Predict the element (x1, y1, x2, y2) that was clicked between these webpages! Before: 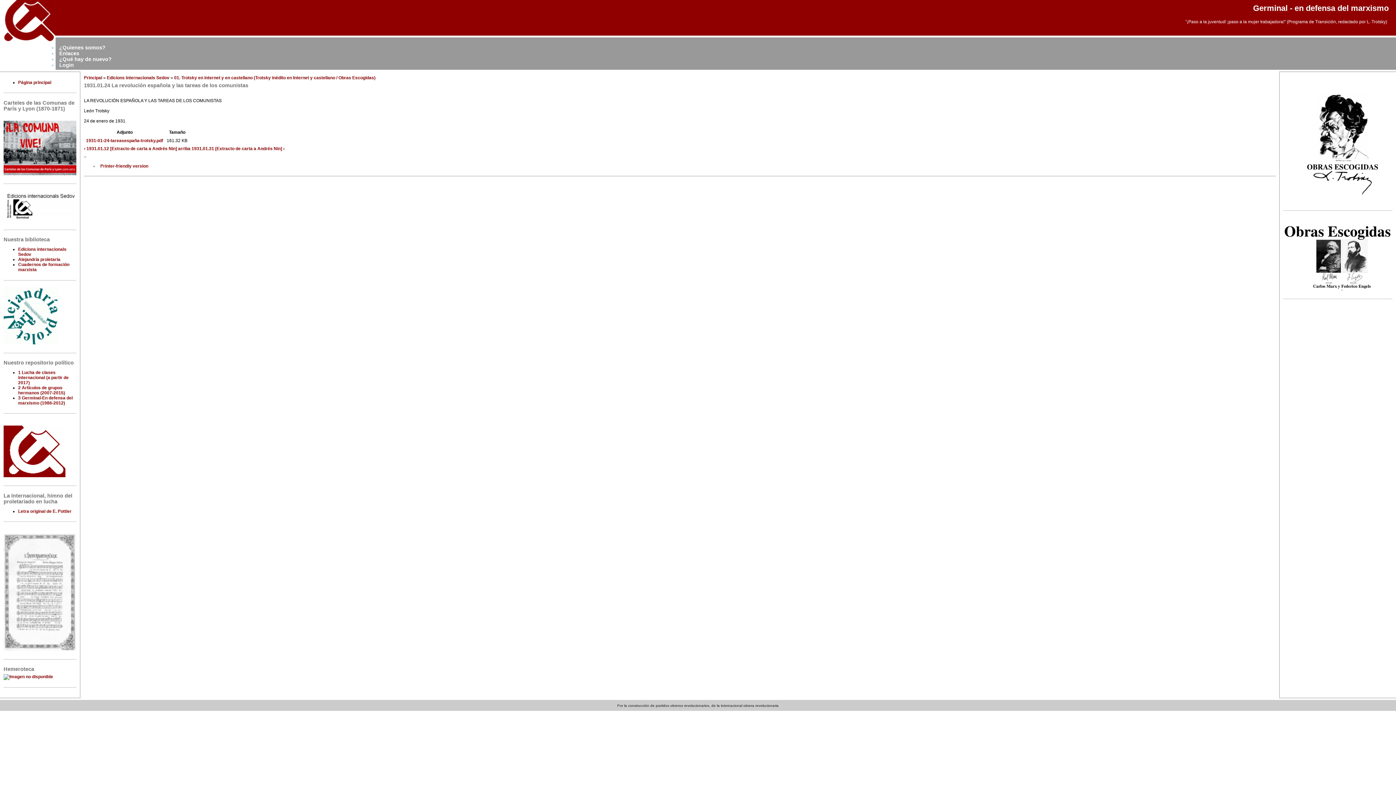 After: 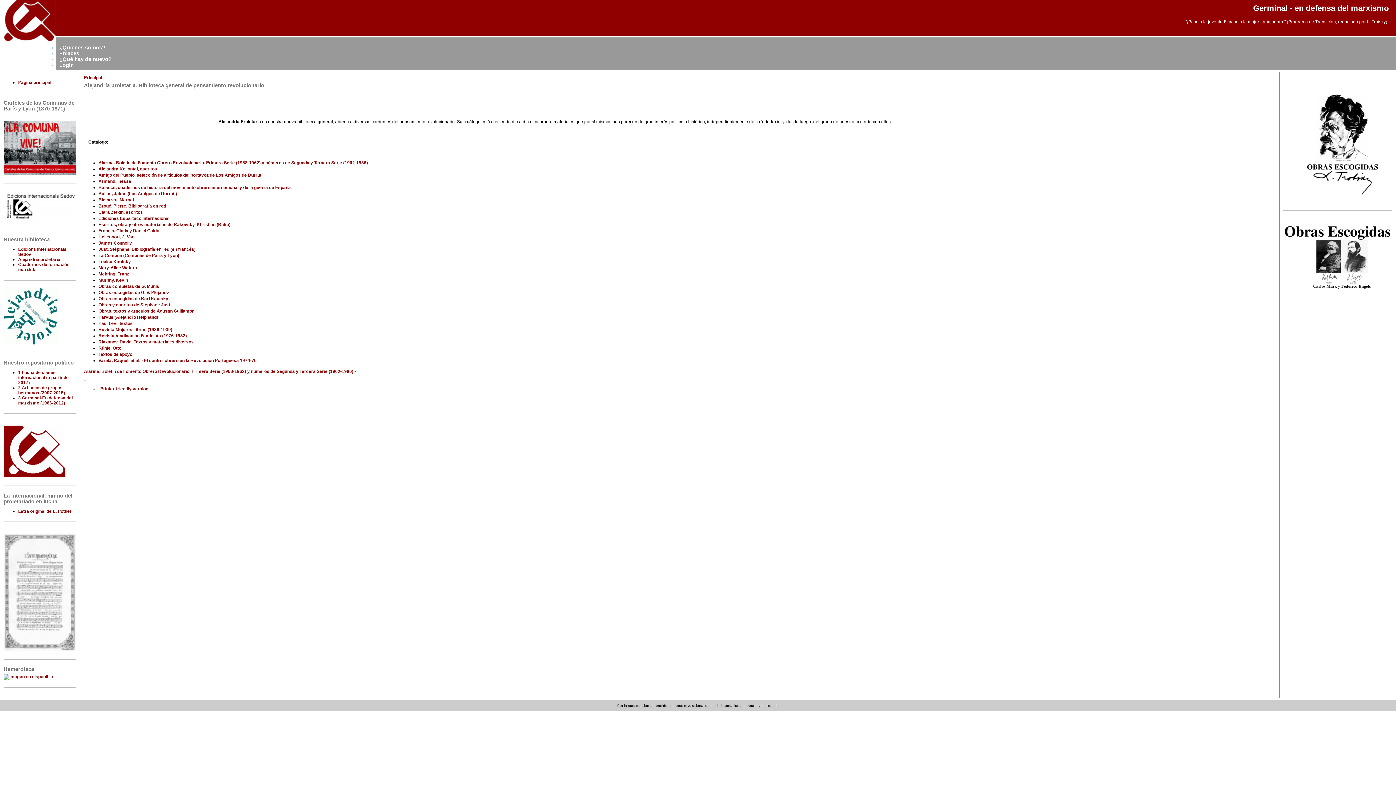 Action: label: Alejandría proletaria bbox: (18, 257, 60, 262)